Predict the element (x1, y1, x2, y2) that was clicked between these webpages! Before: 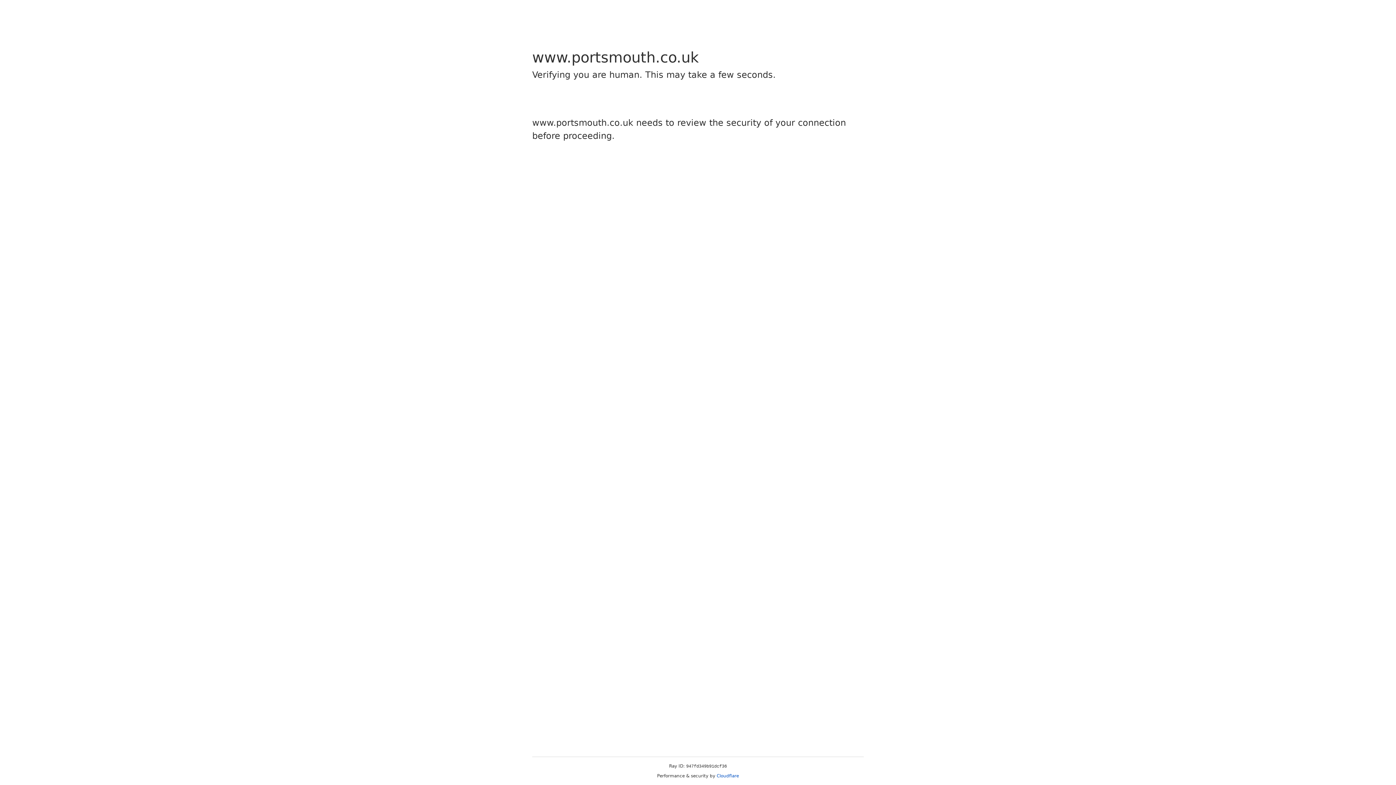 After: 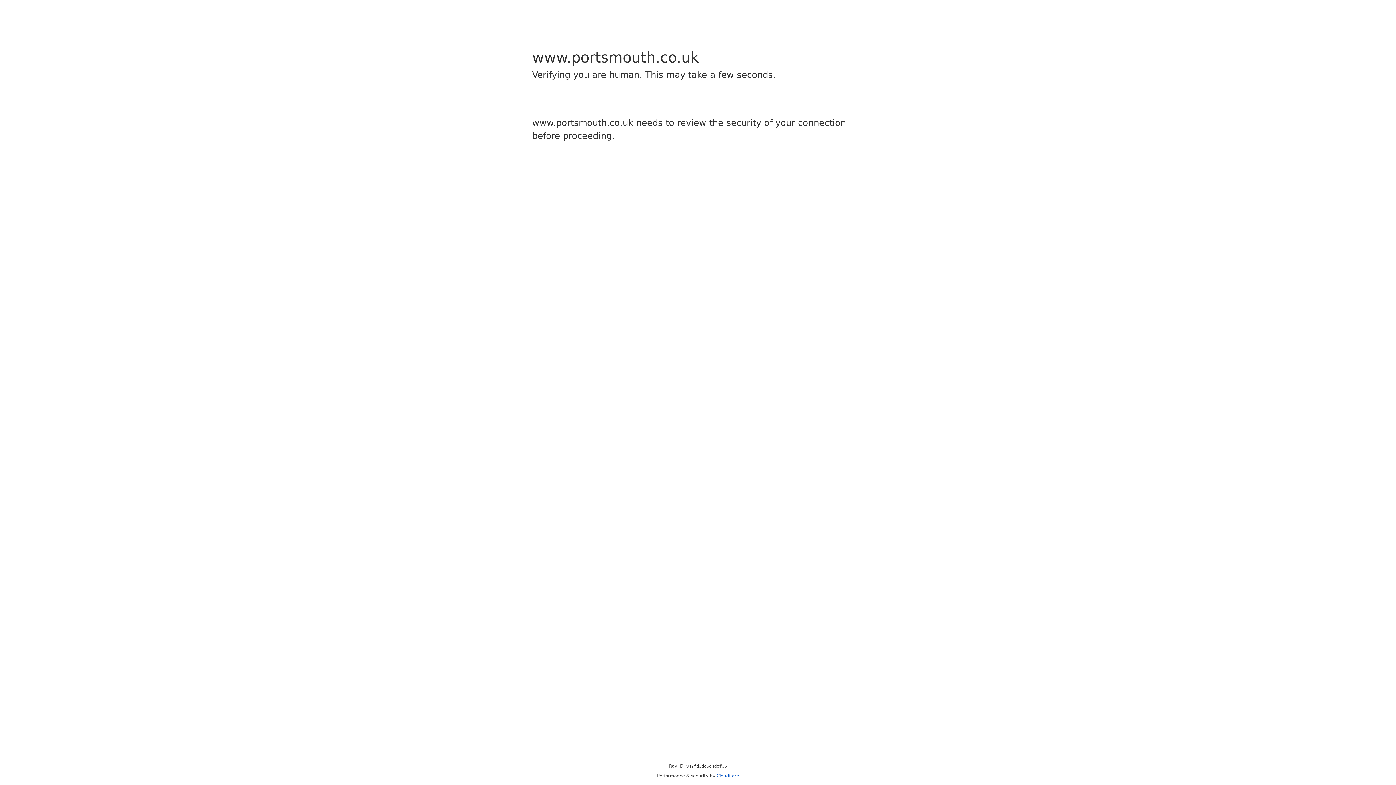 Action: label: Cloudflare bbox: (716, 773, 739, 778)